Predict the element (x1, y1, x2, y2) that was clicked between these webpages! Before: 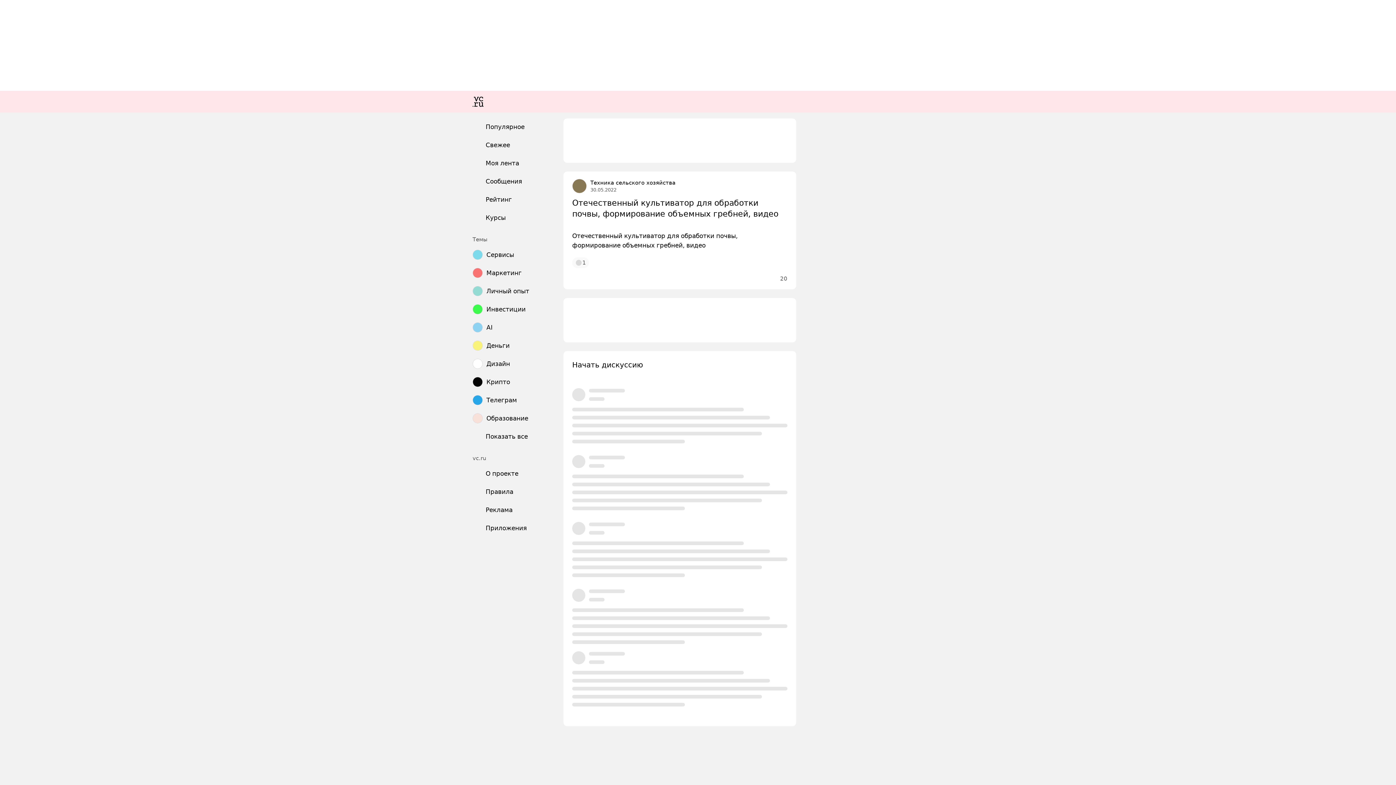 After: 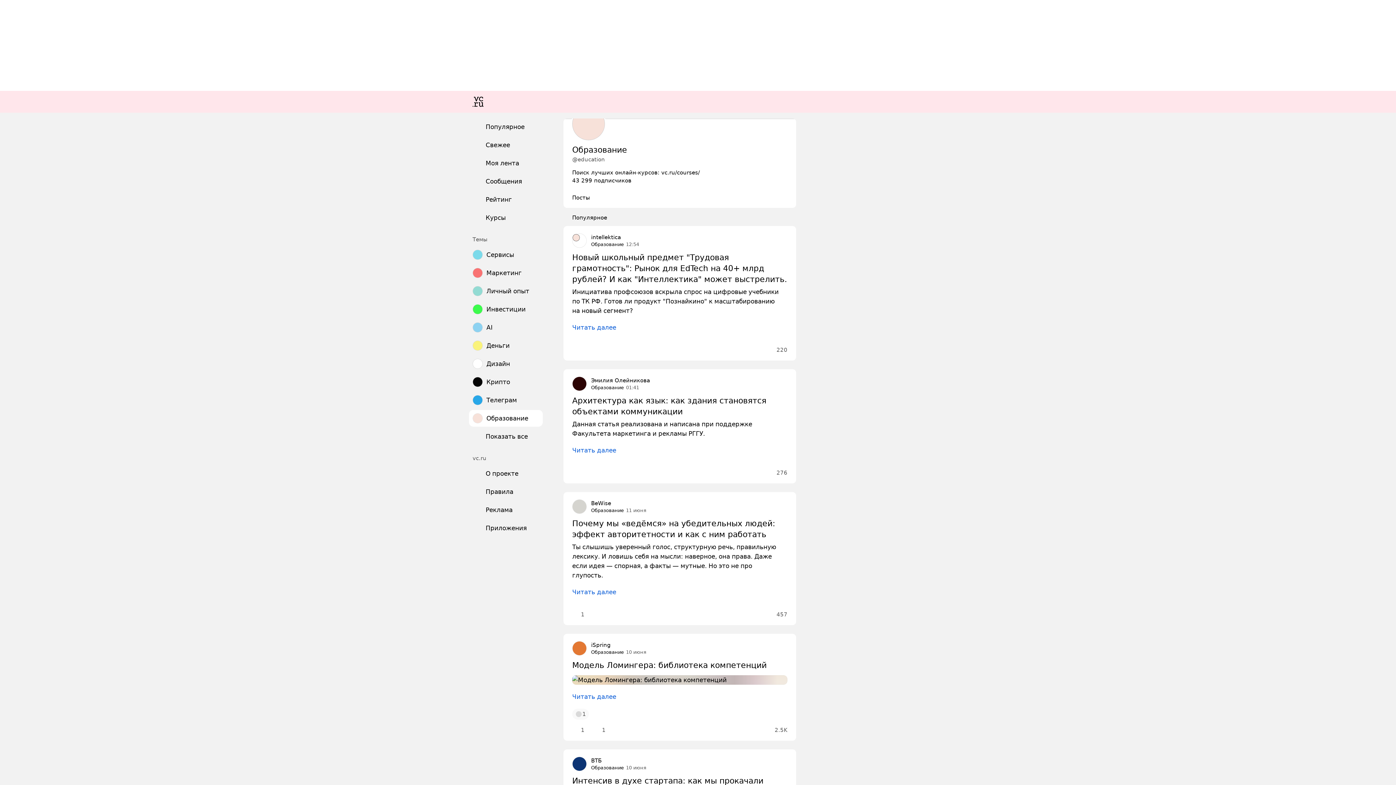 Action: bbox: (469, 410, 542, 426) label: Образование